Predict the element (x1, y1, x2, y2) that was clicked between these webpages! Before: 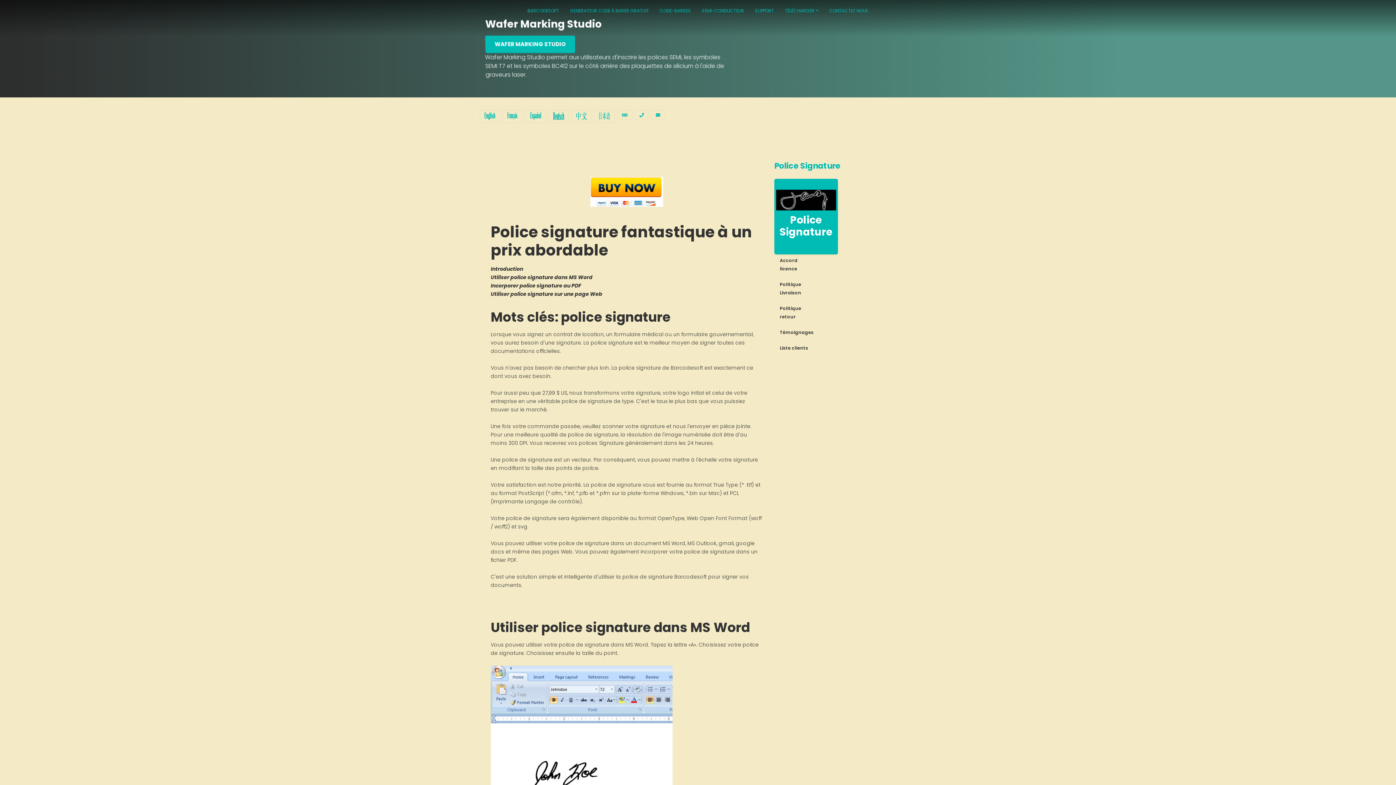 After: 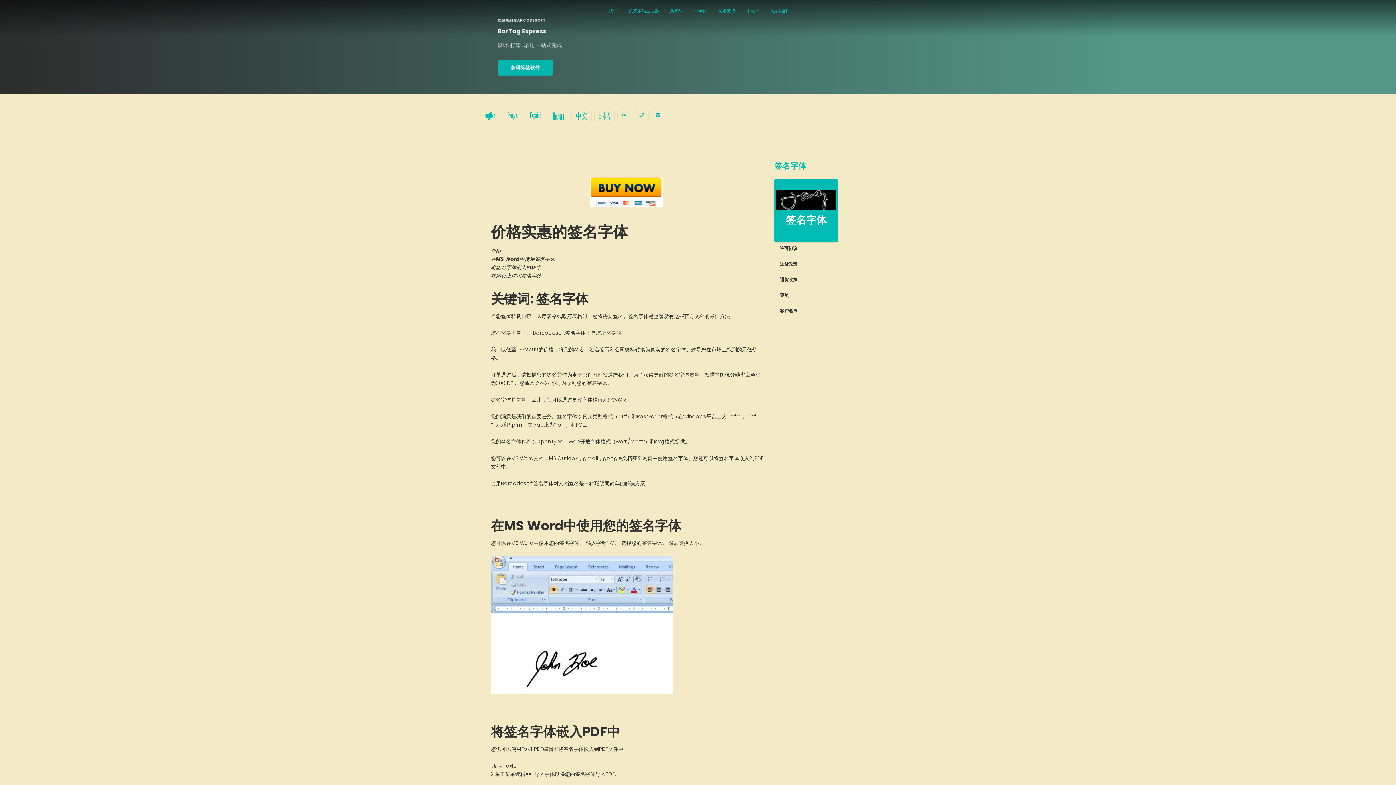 Action: bbox: (571, 110, 592, 123)